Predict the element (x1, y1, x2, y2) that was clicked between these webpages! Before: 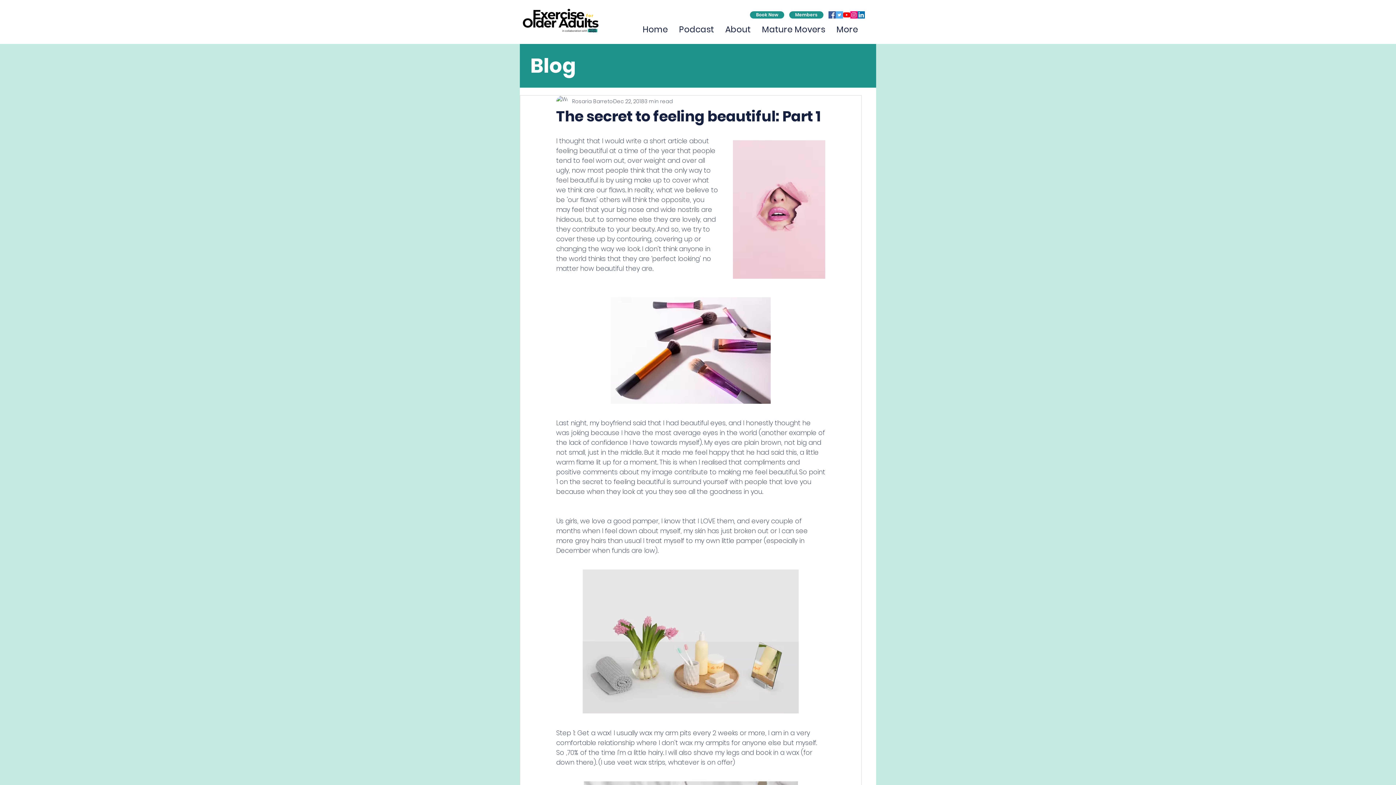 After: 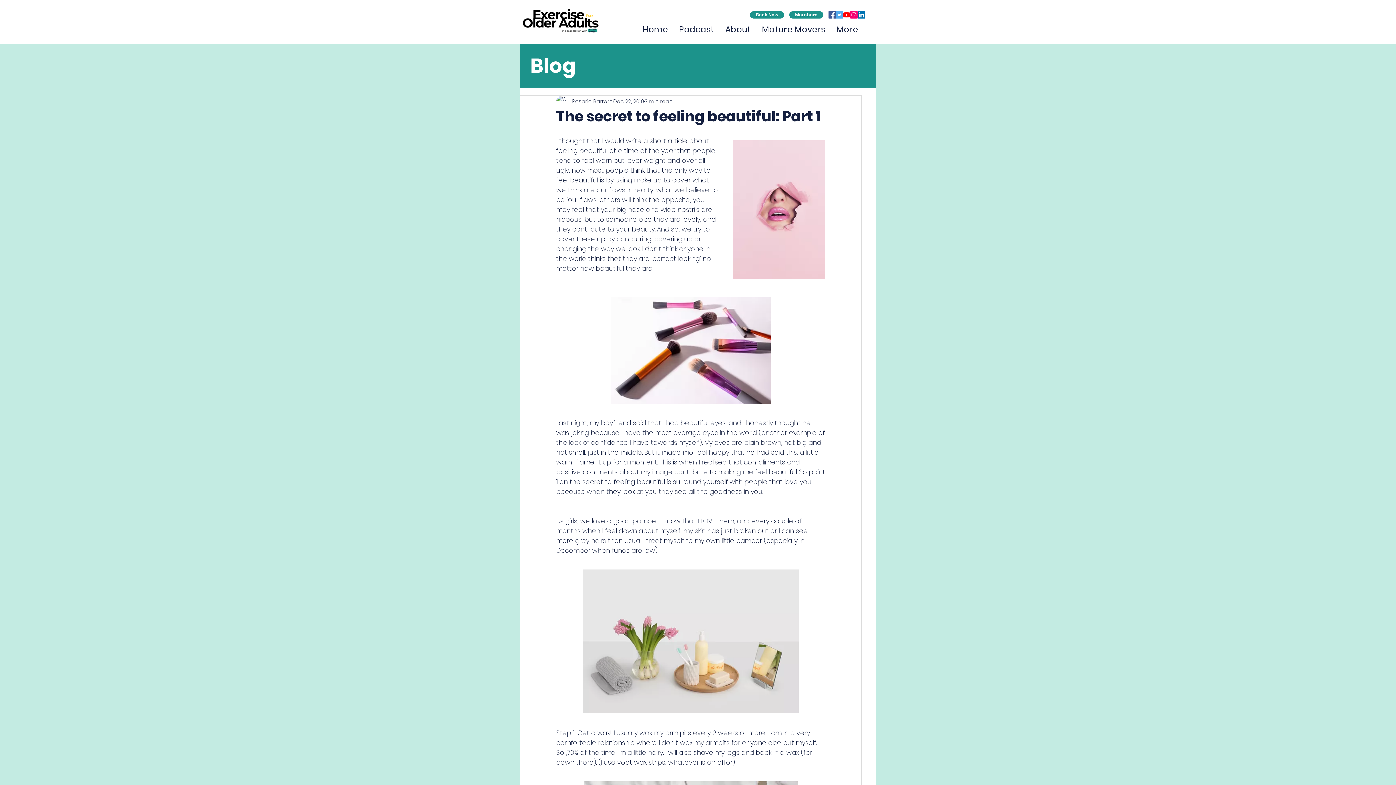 Action: label: YouTube bbox: (843, 11, 850, 18)